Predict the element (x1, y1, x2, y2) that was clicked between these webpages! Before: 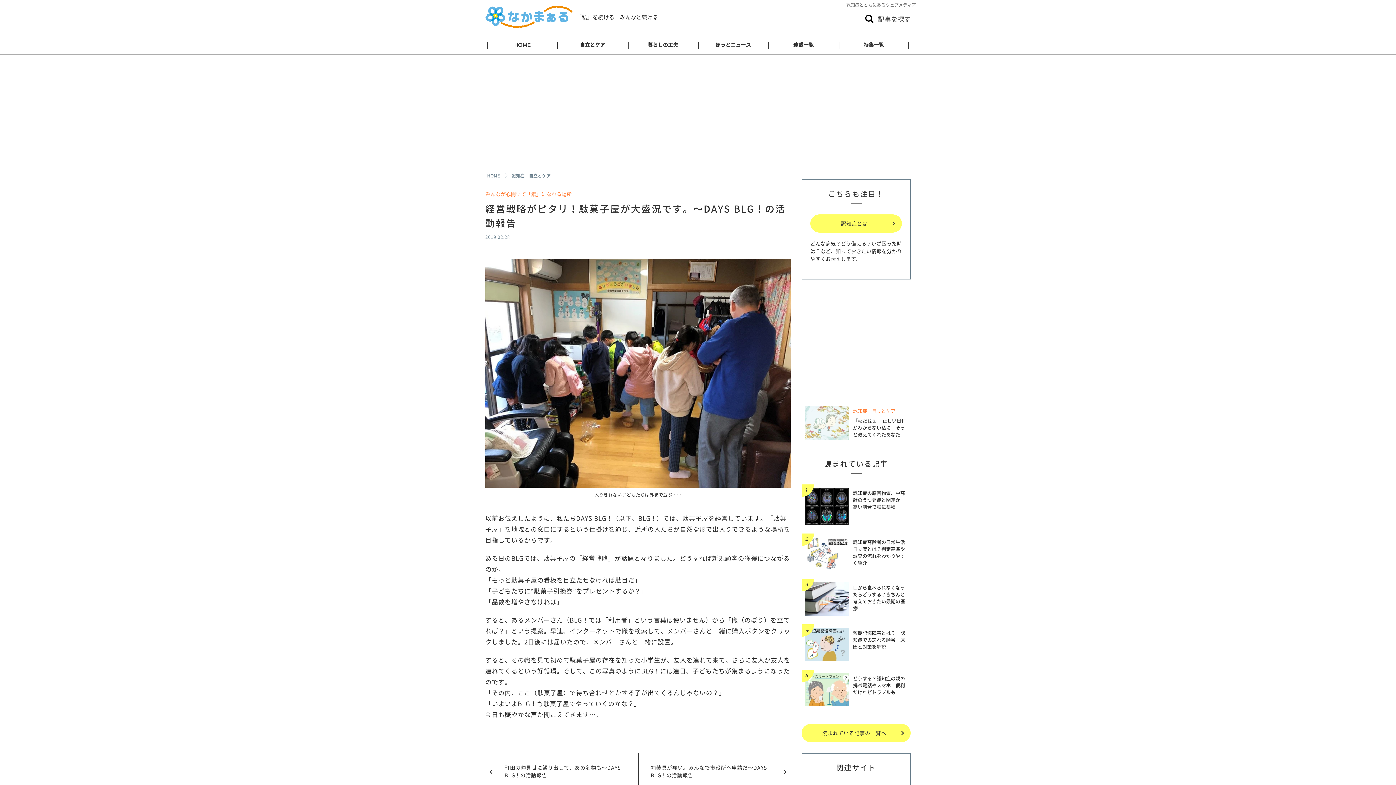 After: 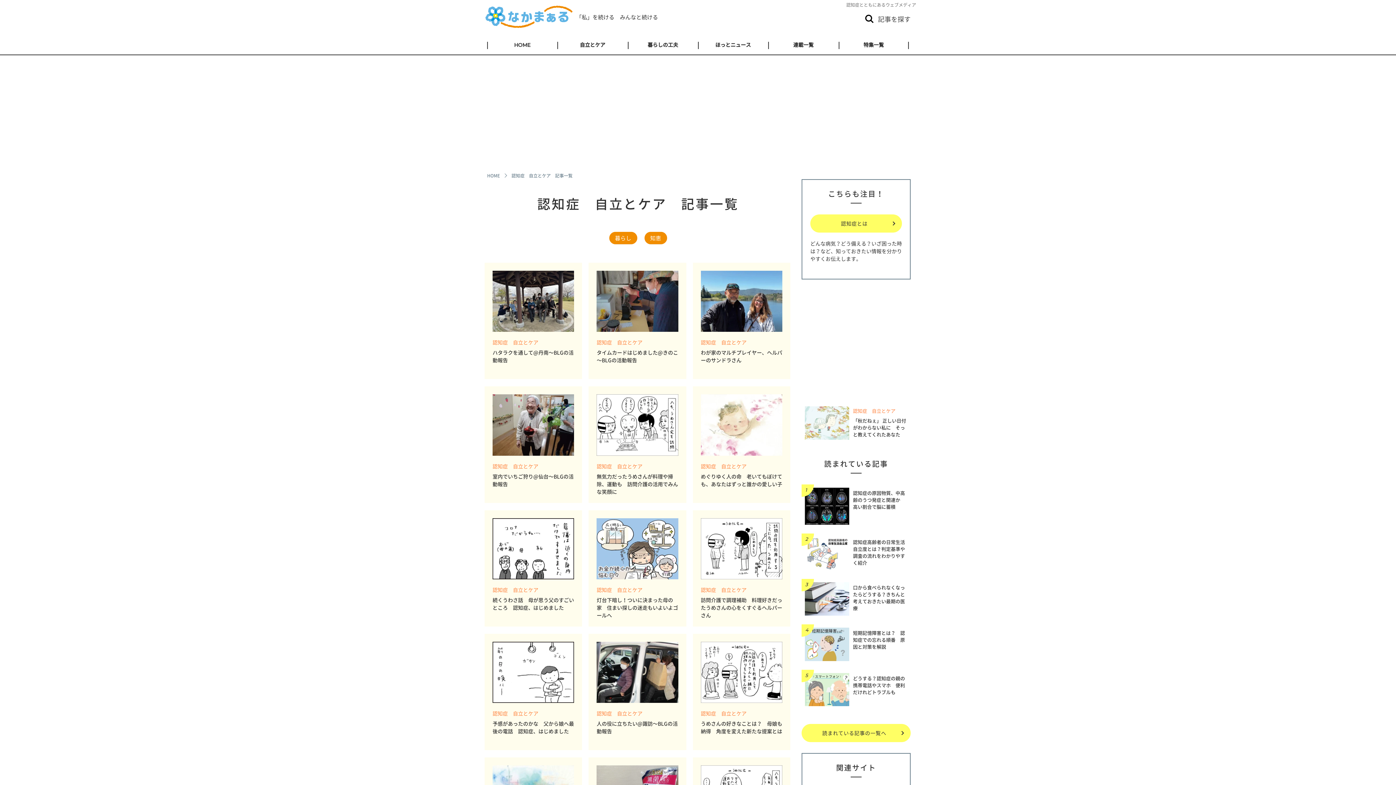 Action: bbox: (853, 408, 907, 413) label: 認知症　自立とケア